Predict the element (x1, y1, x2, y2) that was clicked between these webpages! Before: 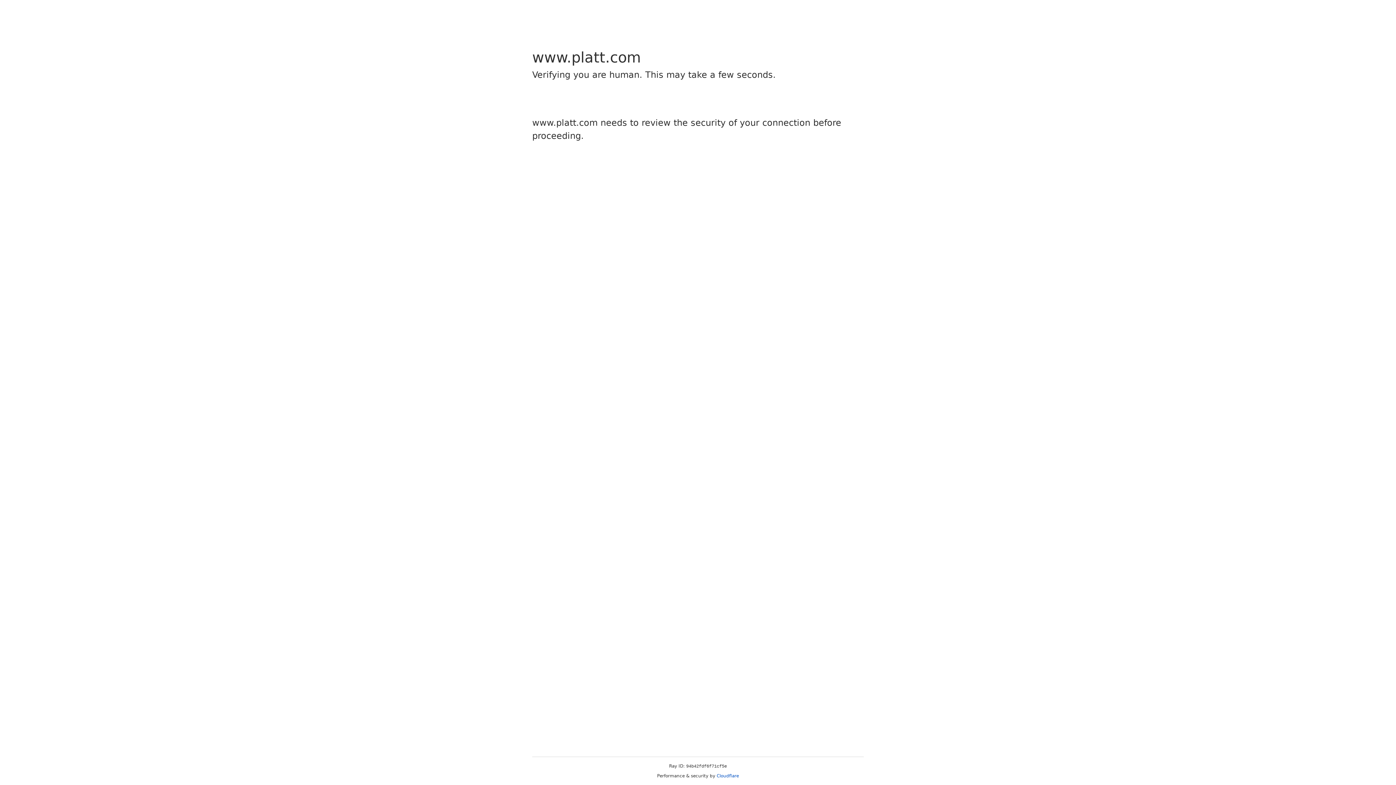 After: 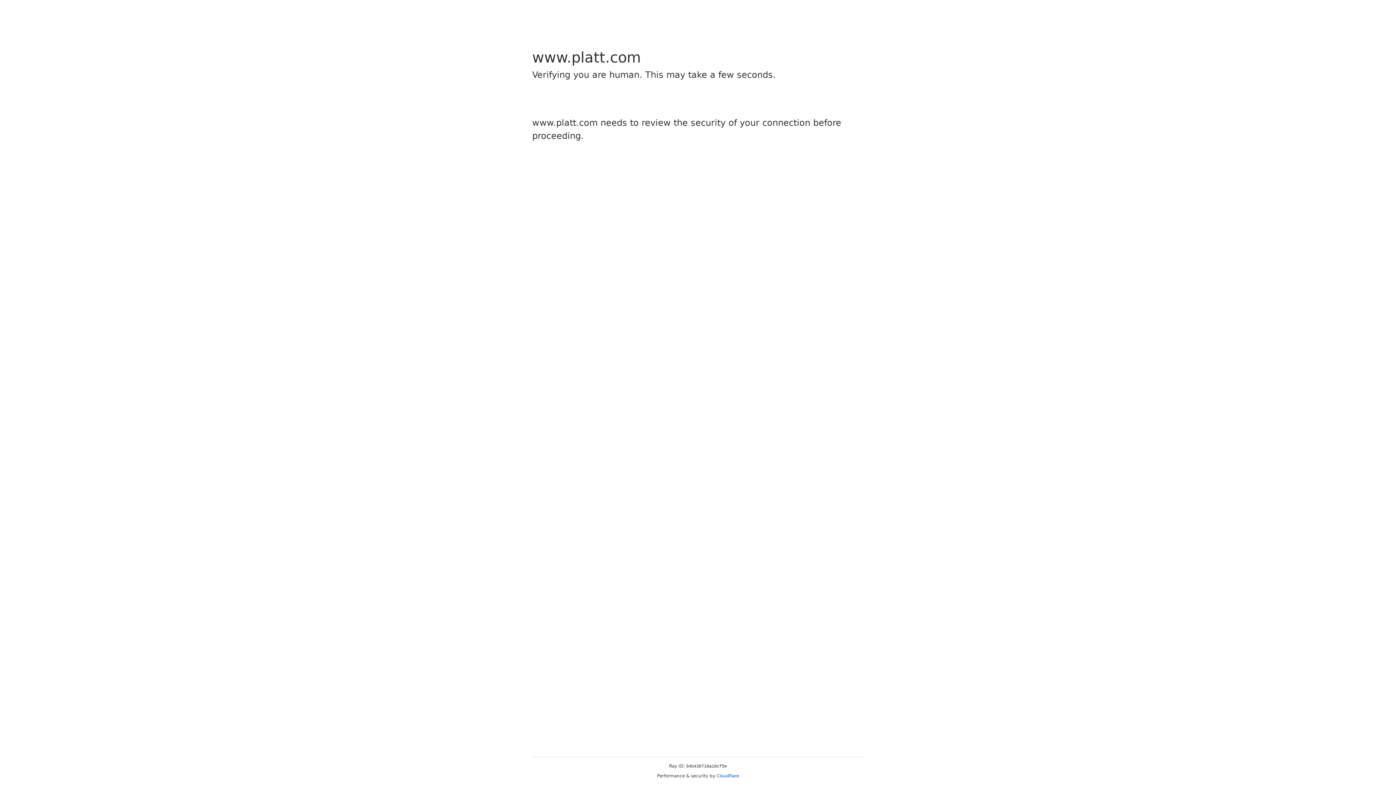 Action: label: Cloudflare bbox: (716, 773, 739, 778)